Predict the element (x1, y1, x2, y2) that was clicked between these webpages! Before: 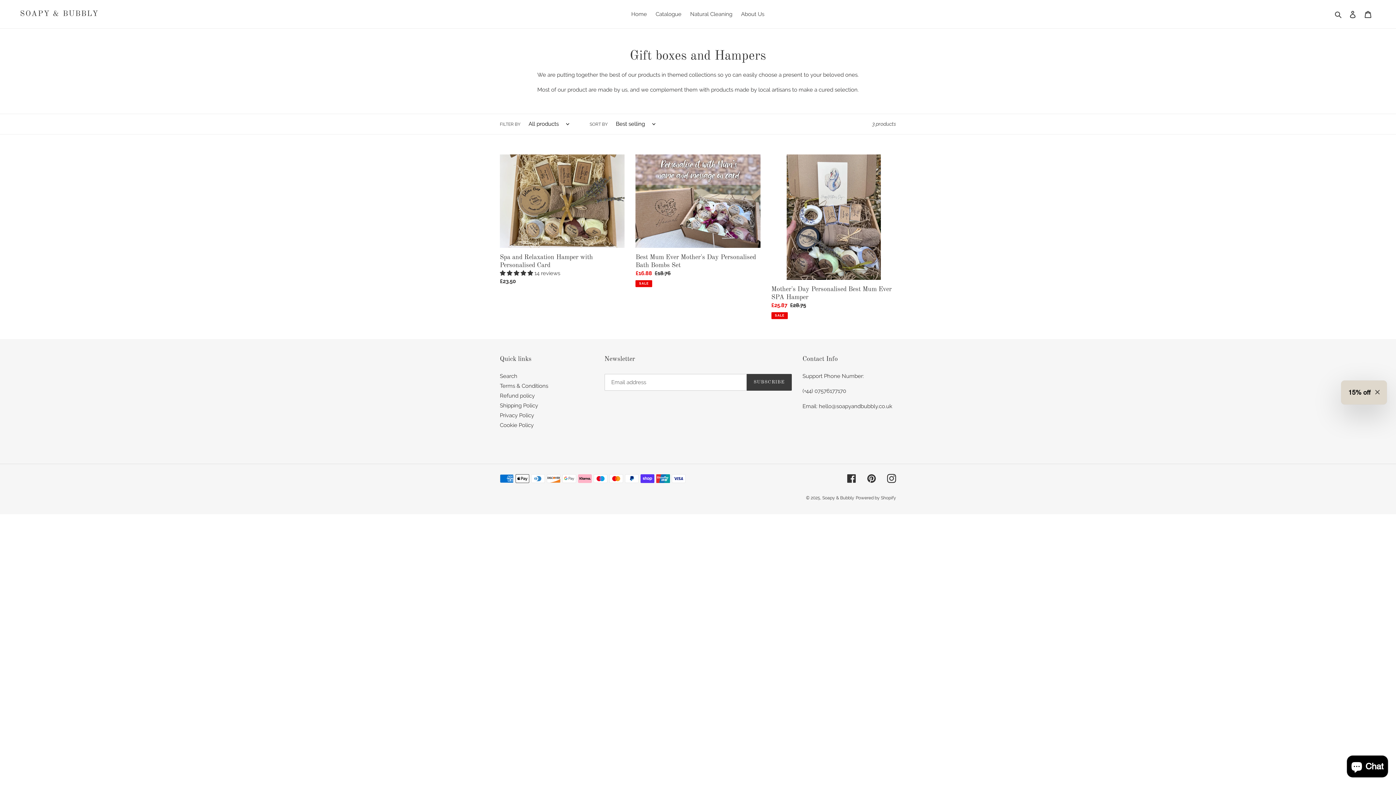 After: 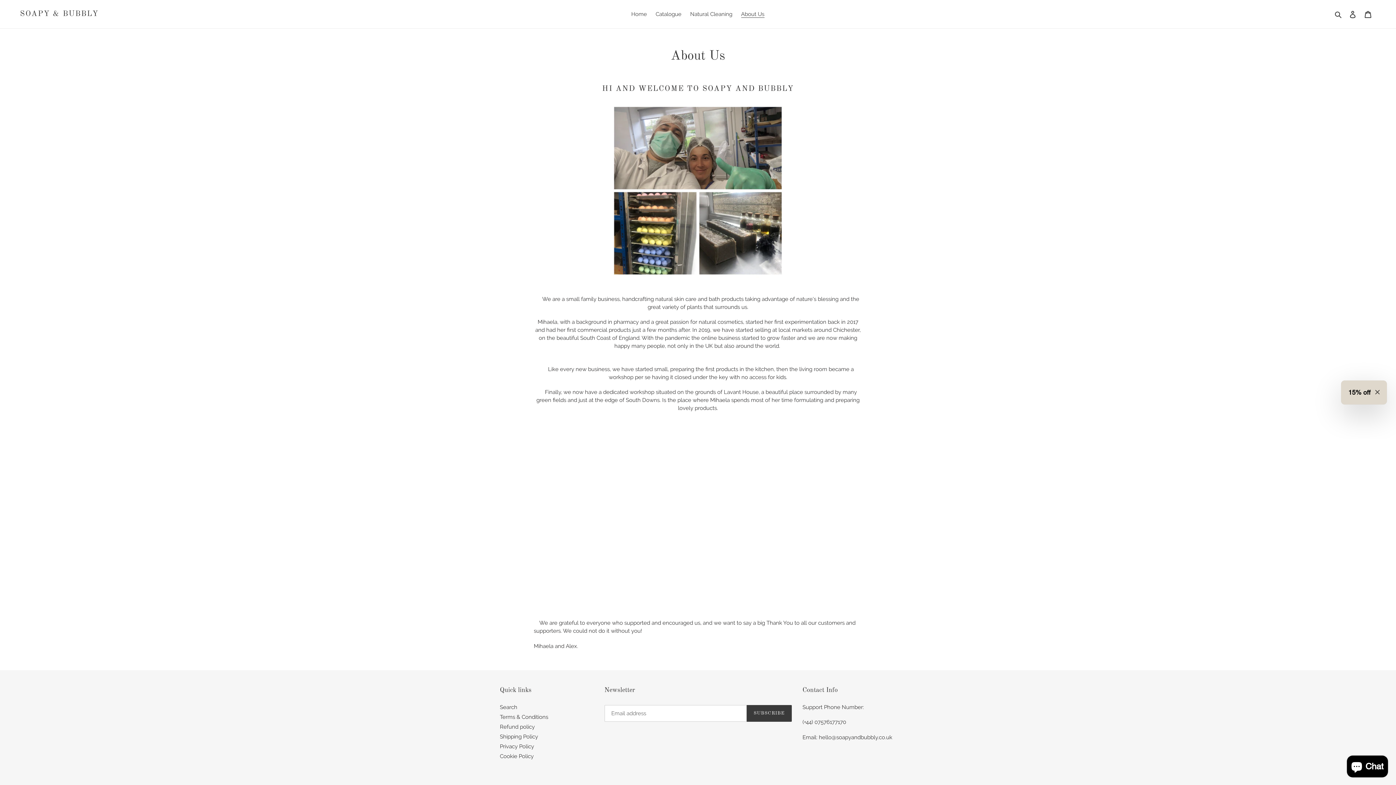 Action: bbox: (737, 9, 768, 19) label: About Us